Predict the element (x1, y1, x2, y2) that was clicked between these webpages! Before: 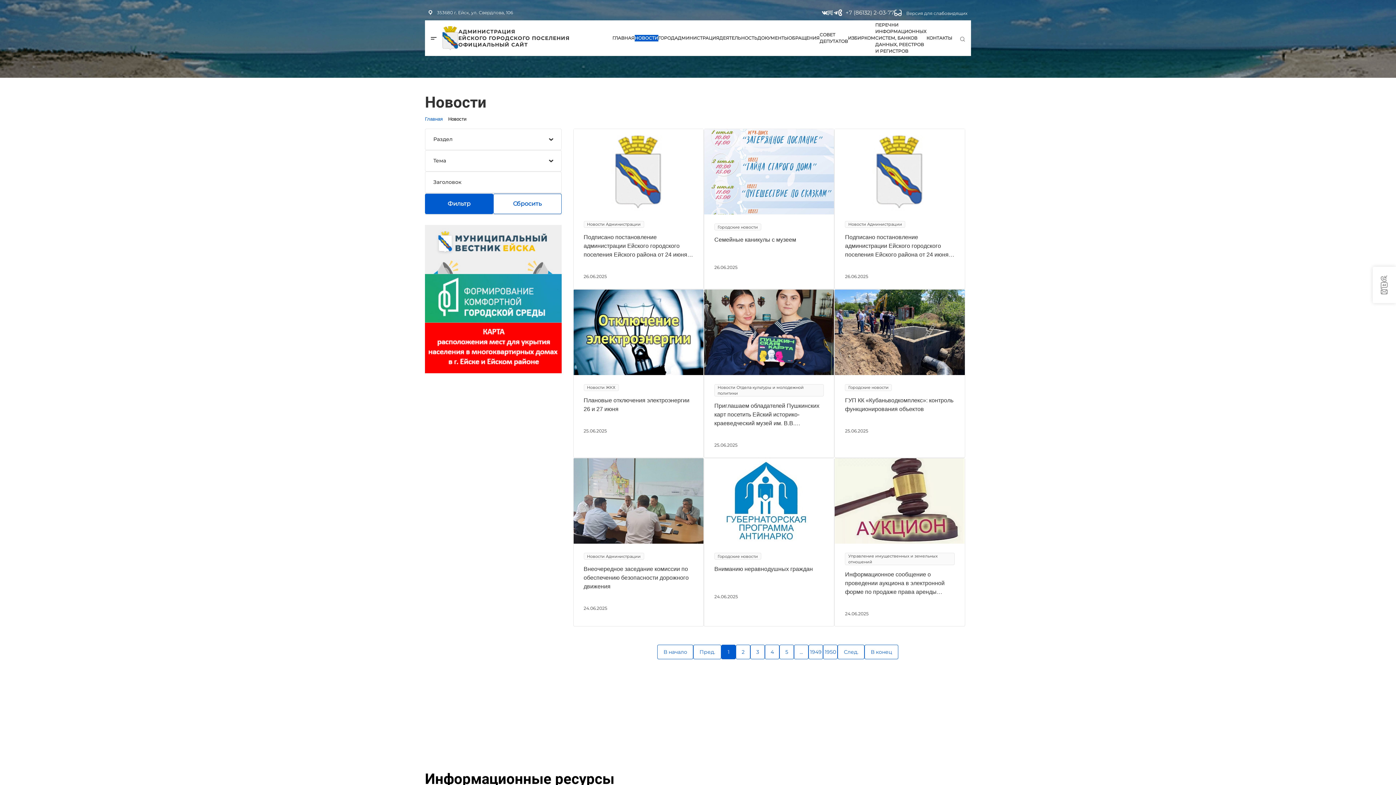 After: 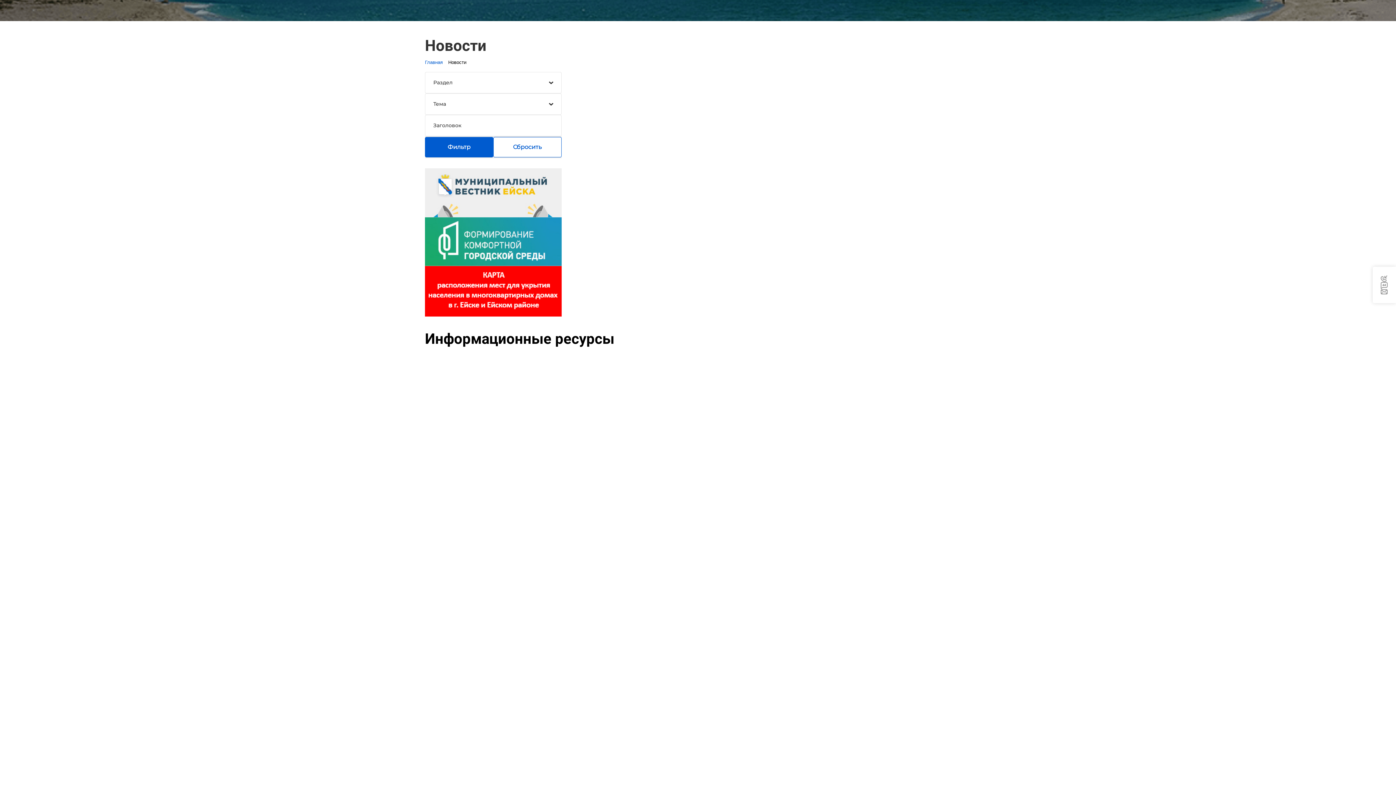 Action: bbox: (703, 128, 834, 289) label: Городские новости
Семейные каникулы с музеем
26.06.2025